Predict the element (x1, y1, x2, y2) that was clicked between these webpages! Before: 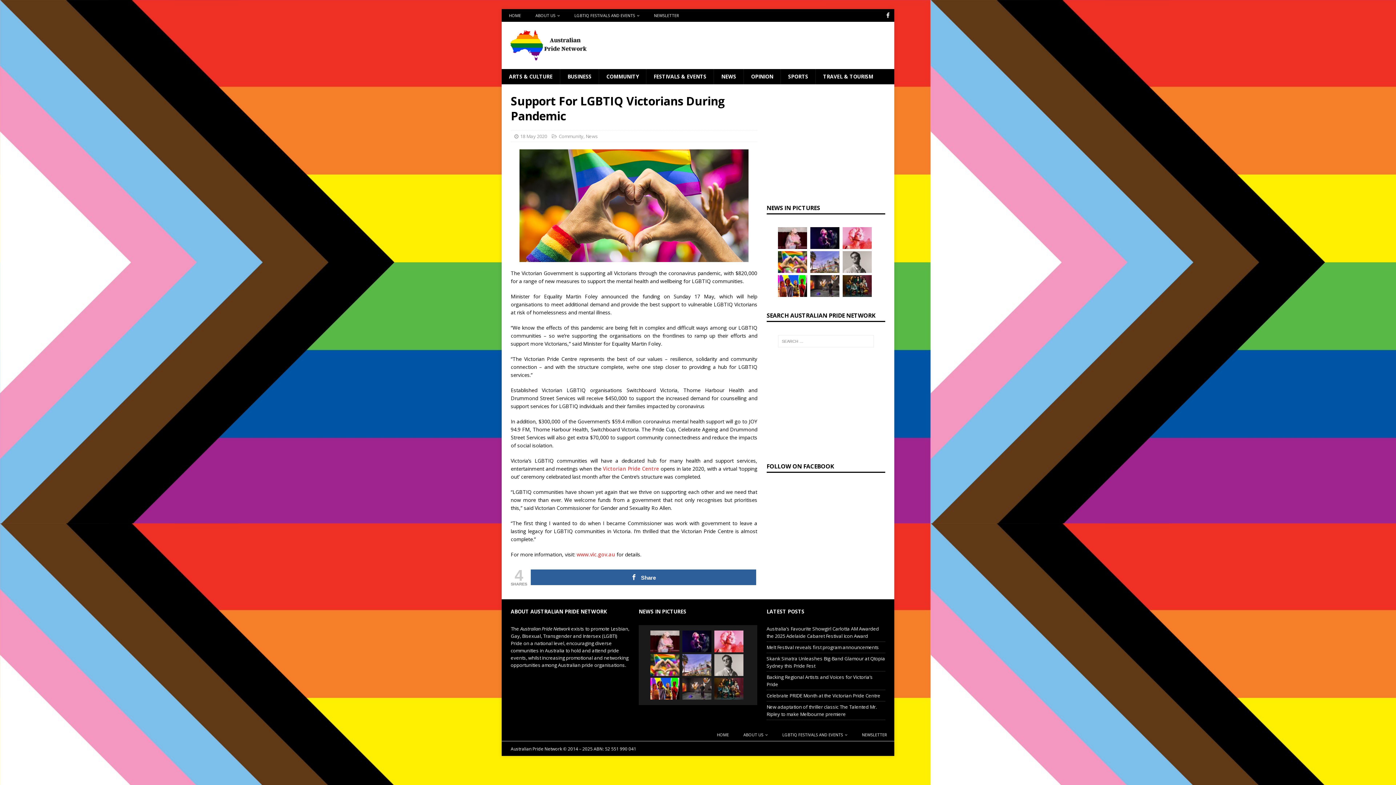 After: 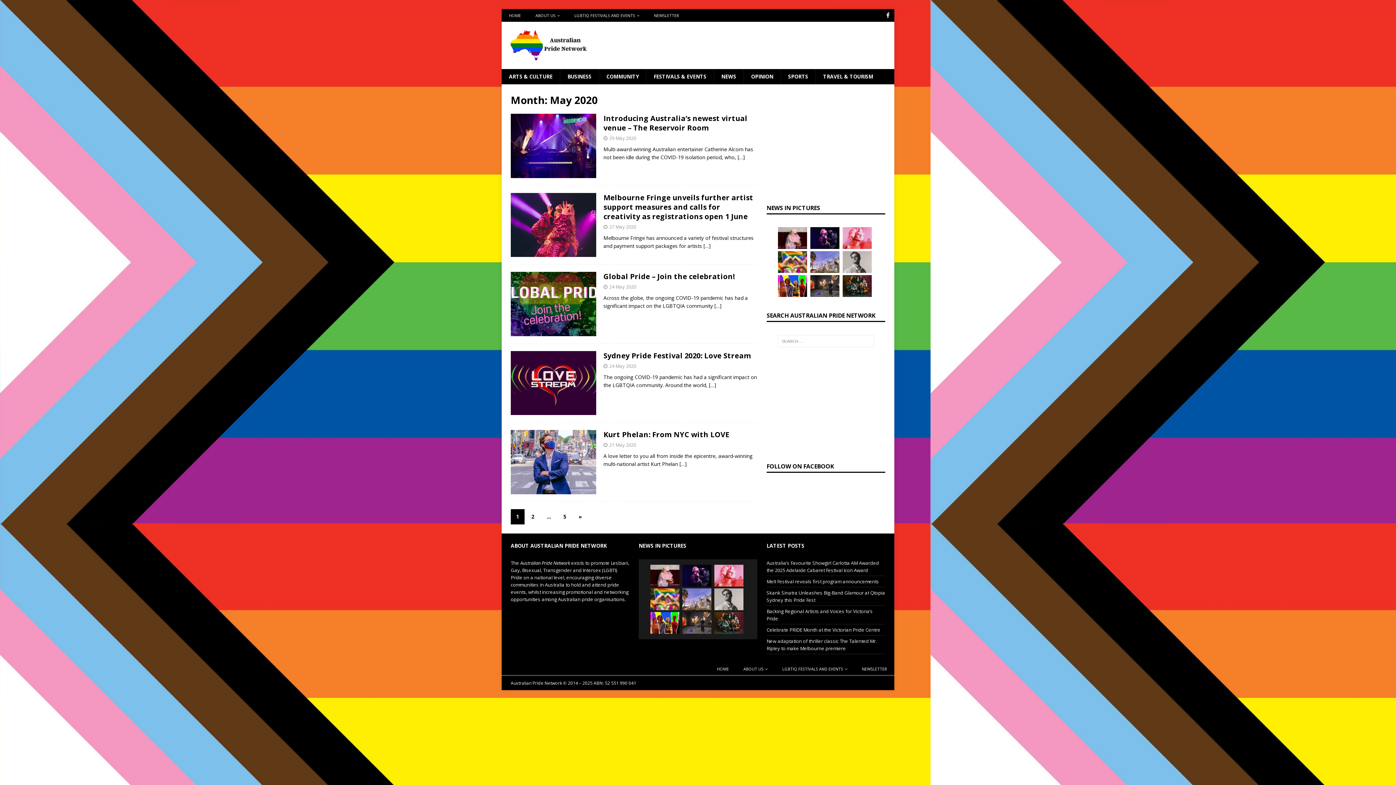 Action: label: 18 May 2020 bbox: (520, 133, 547, 139)